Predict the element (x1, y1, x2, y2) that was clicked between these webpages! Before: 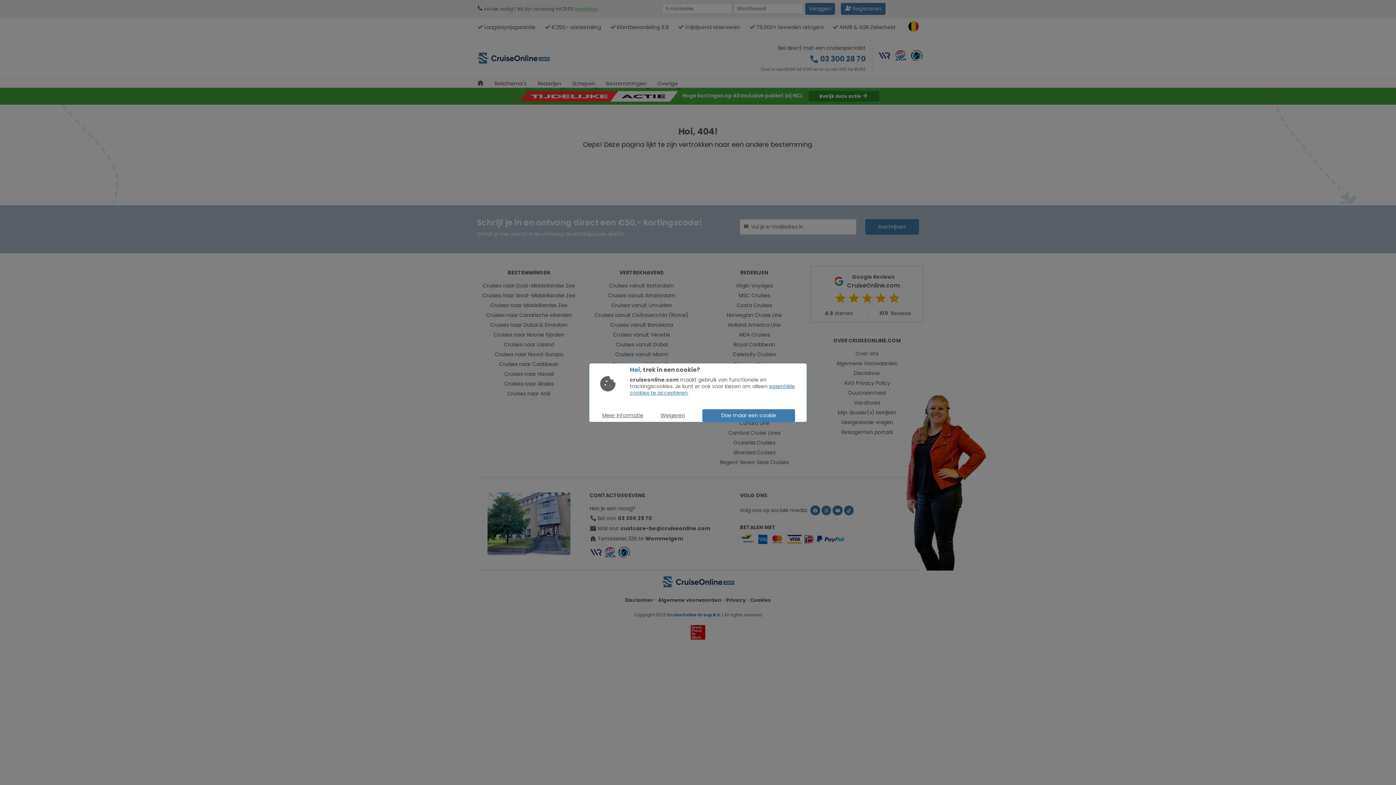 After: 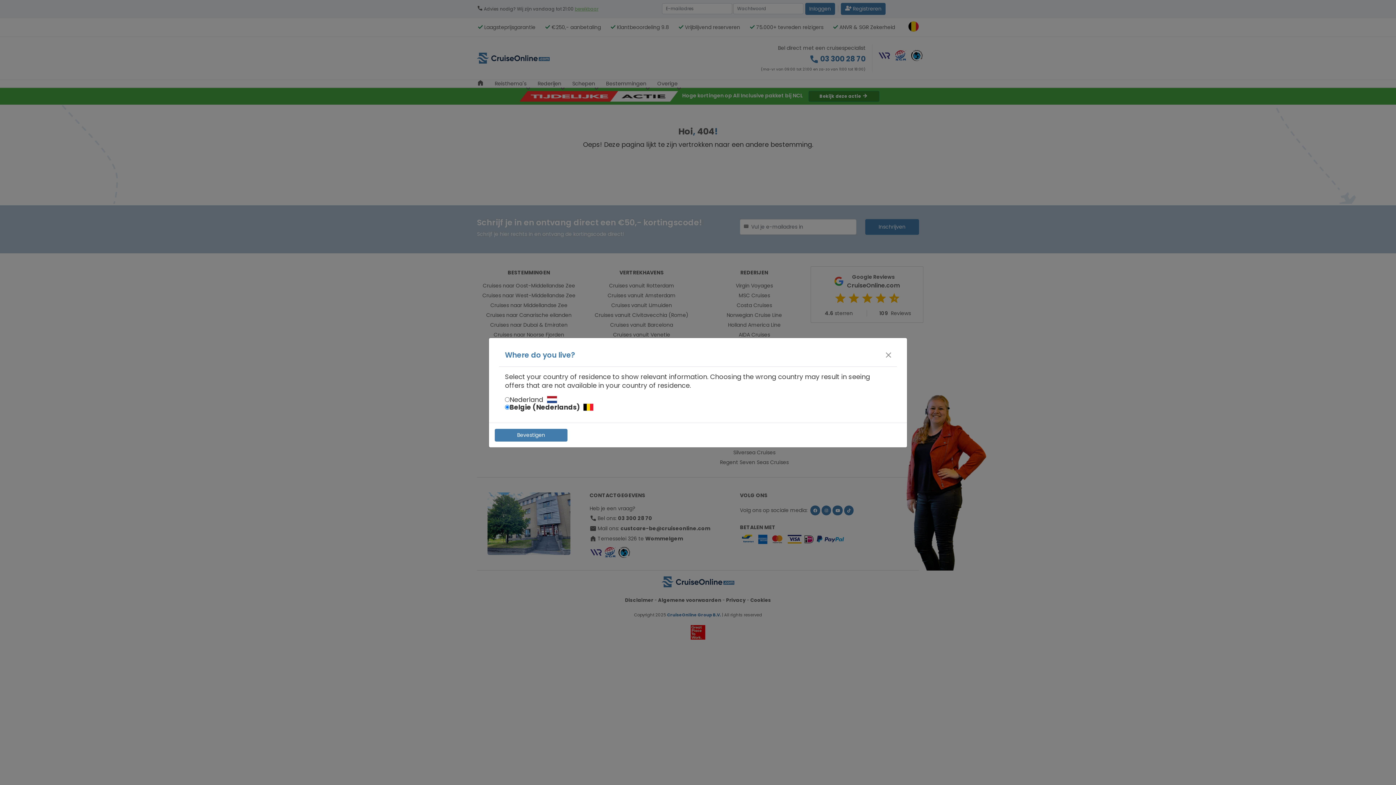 Action: bbox: (702, 409, 795, 422) label: Doe maar een cookie